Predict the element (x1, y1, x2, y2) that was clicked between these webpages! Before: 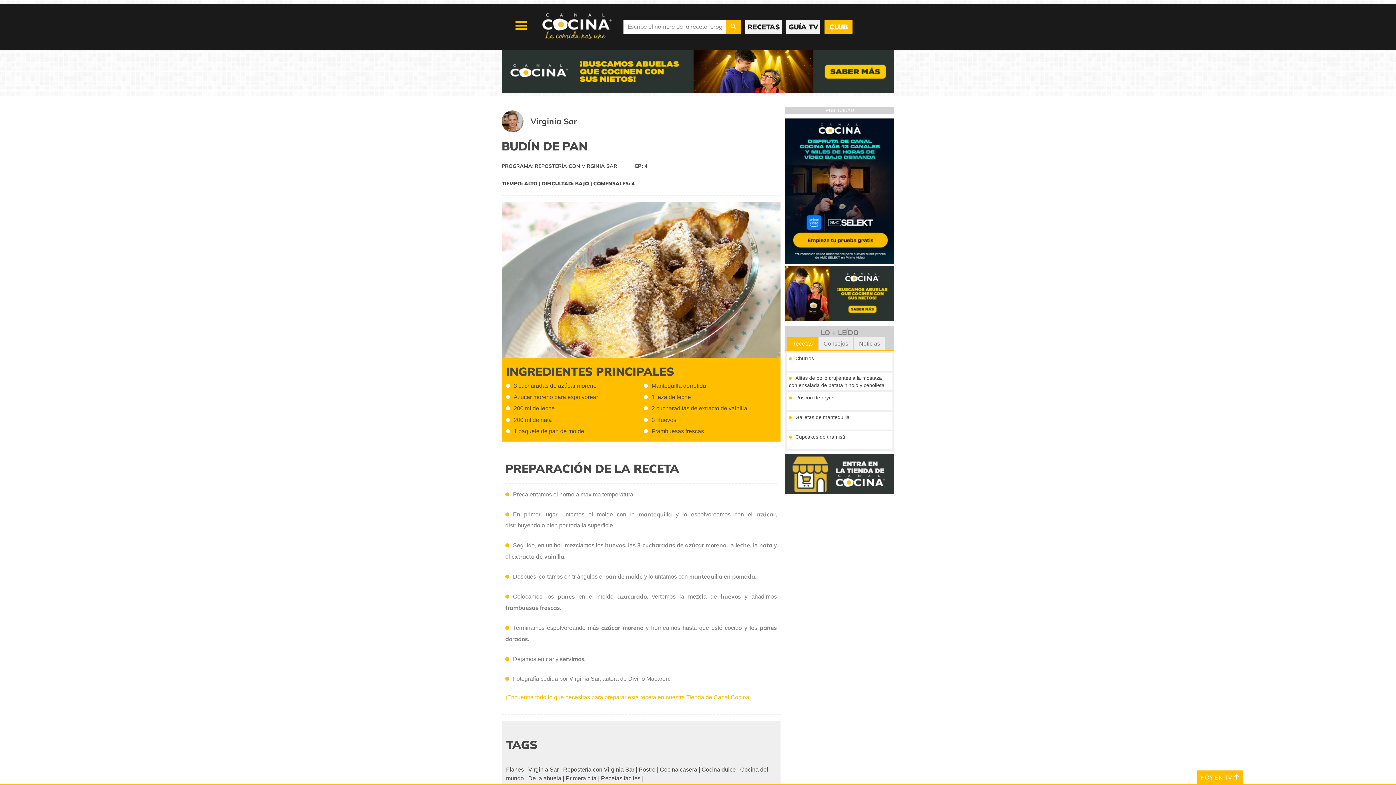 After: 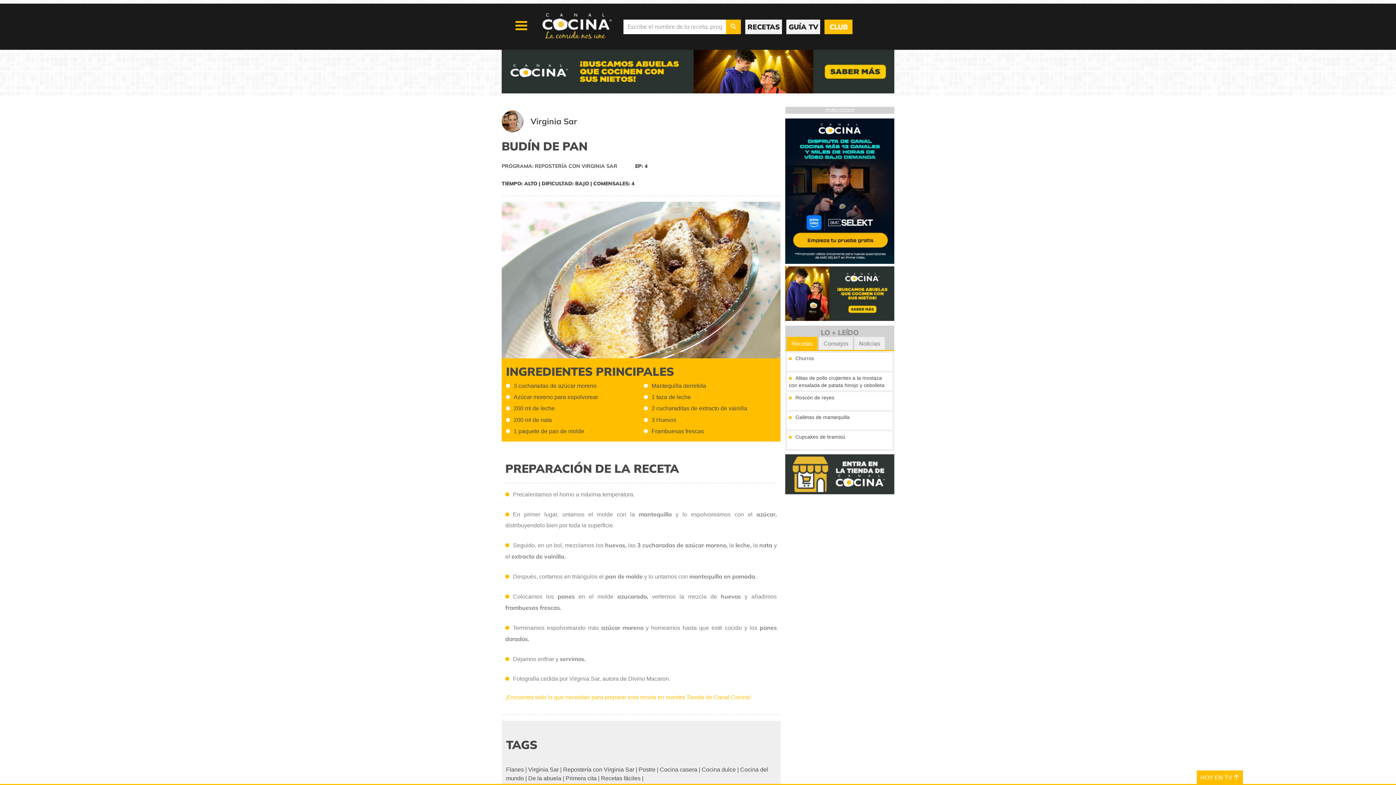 Action: bbox: (501, 88, 894, 94)